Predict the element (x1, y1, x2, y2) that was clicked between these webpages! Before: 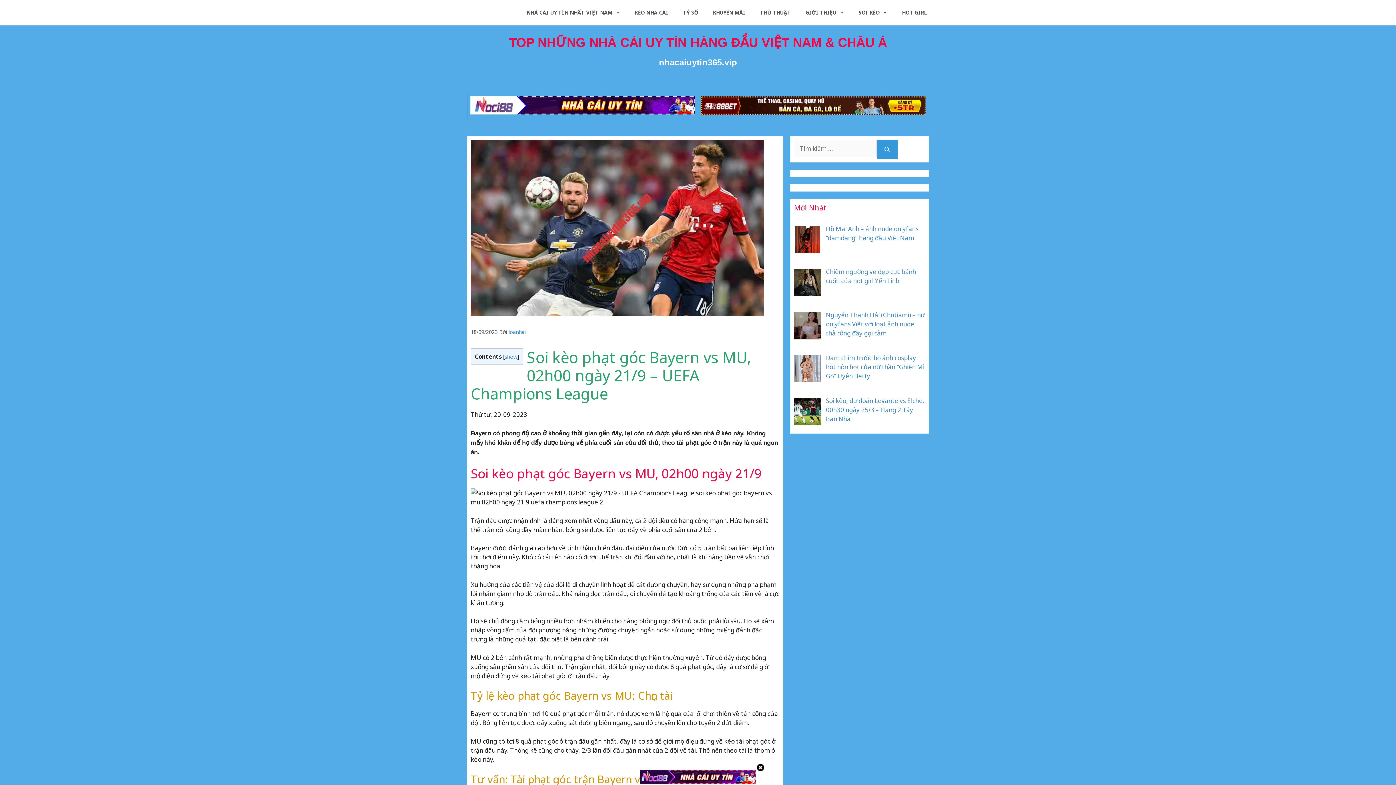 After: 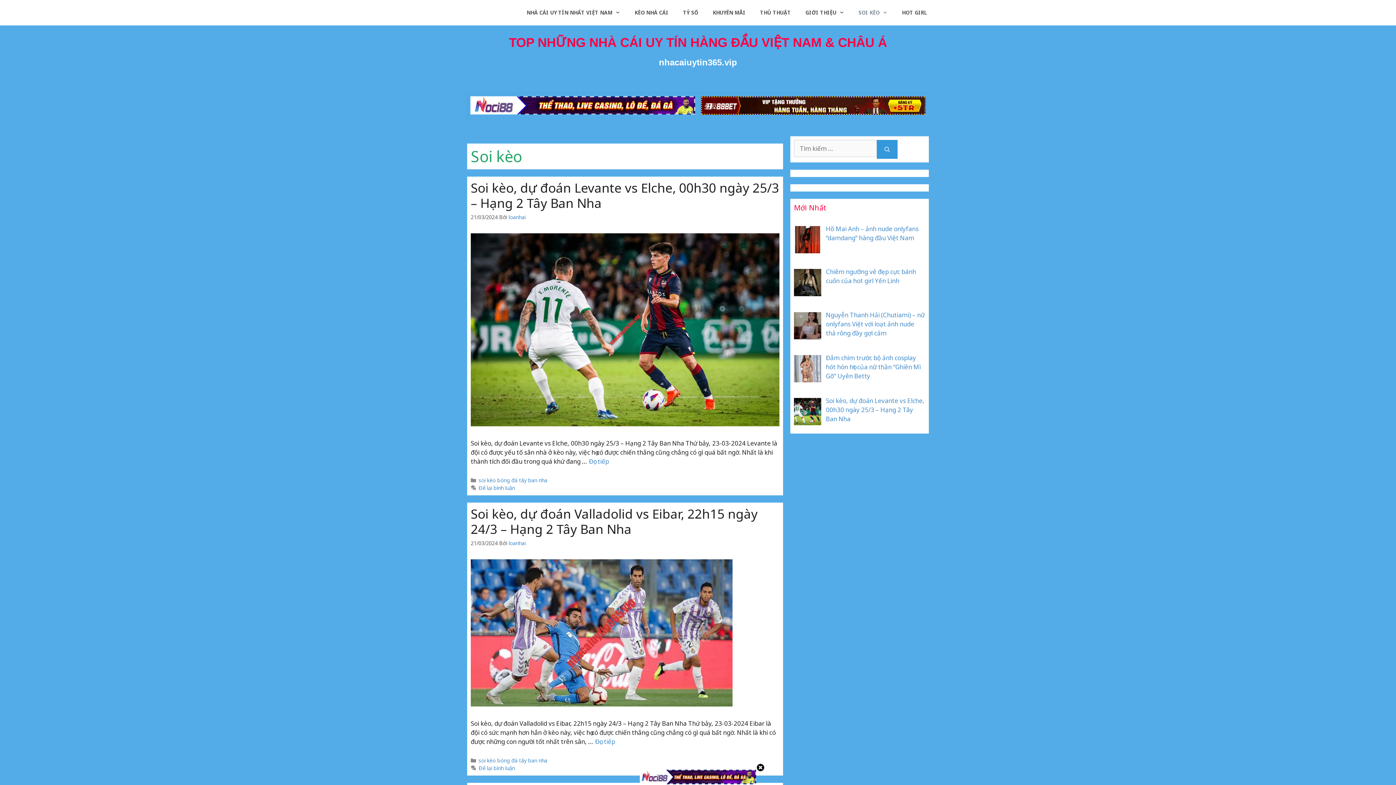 Action: bbox: (851, 3, 894, 21) label: SOI KÈO